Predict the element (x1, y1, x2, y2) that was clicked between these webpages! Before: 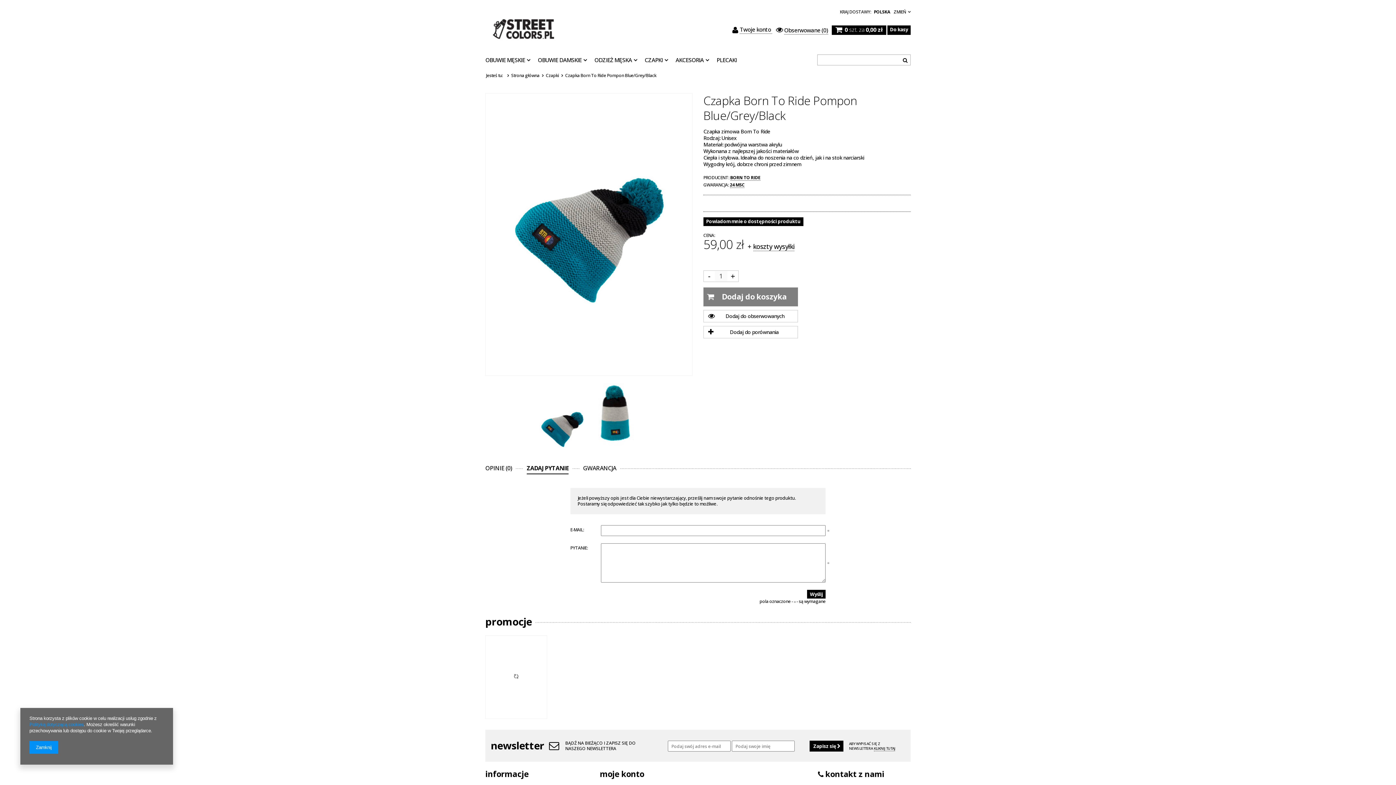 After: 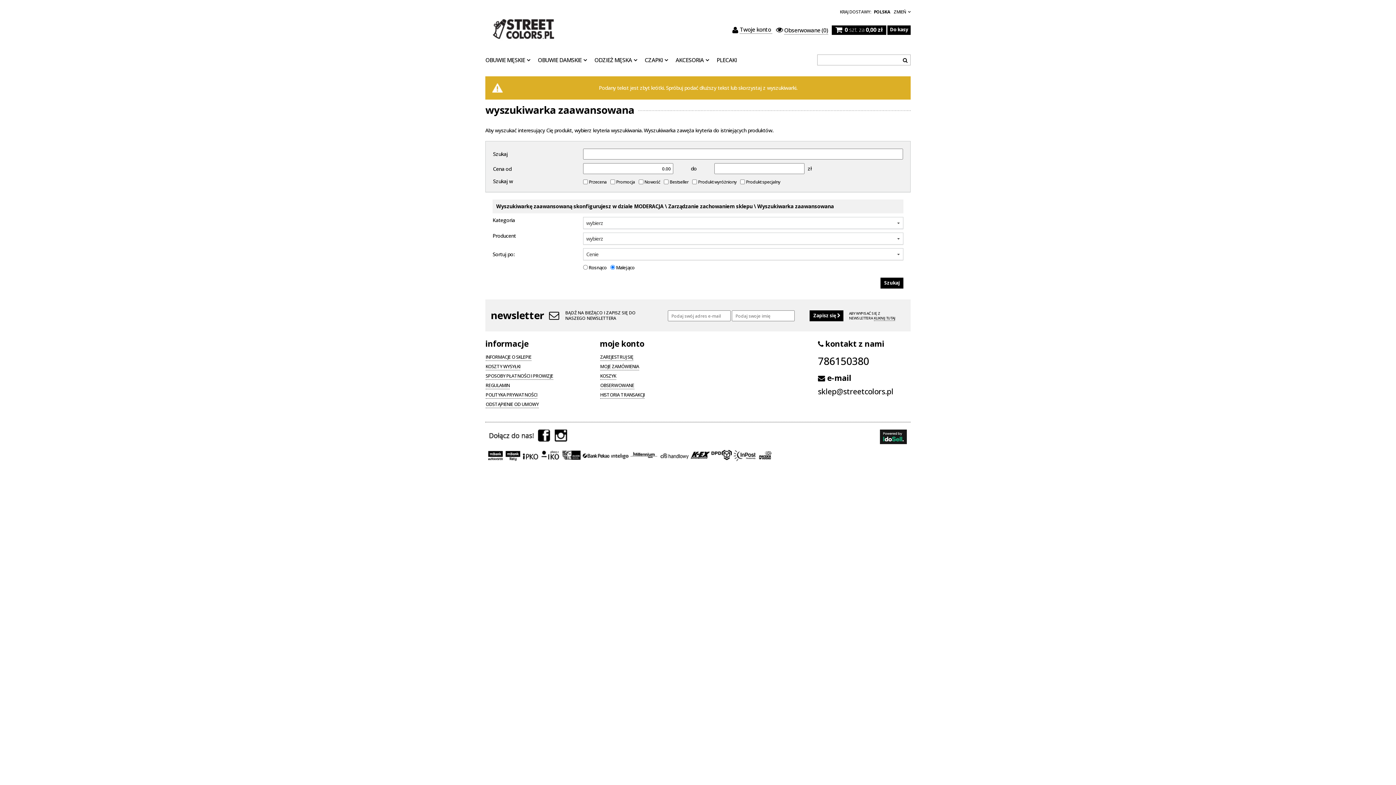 Action: bbox: (900, 54, 910, 65)